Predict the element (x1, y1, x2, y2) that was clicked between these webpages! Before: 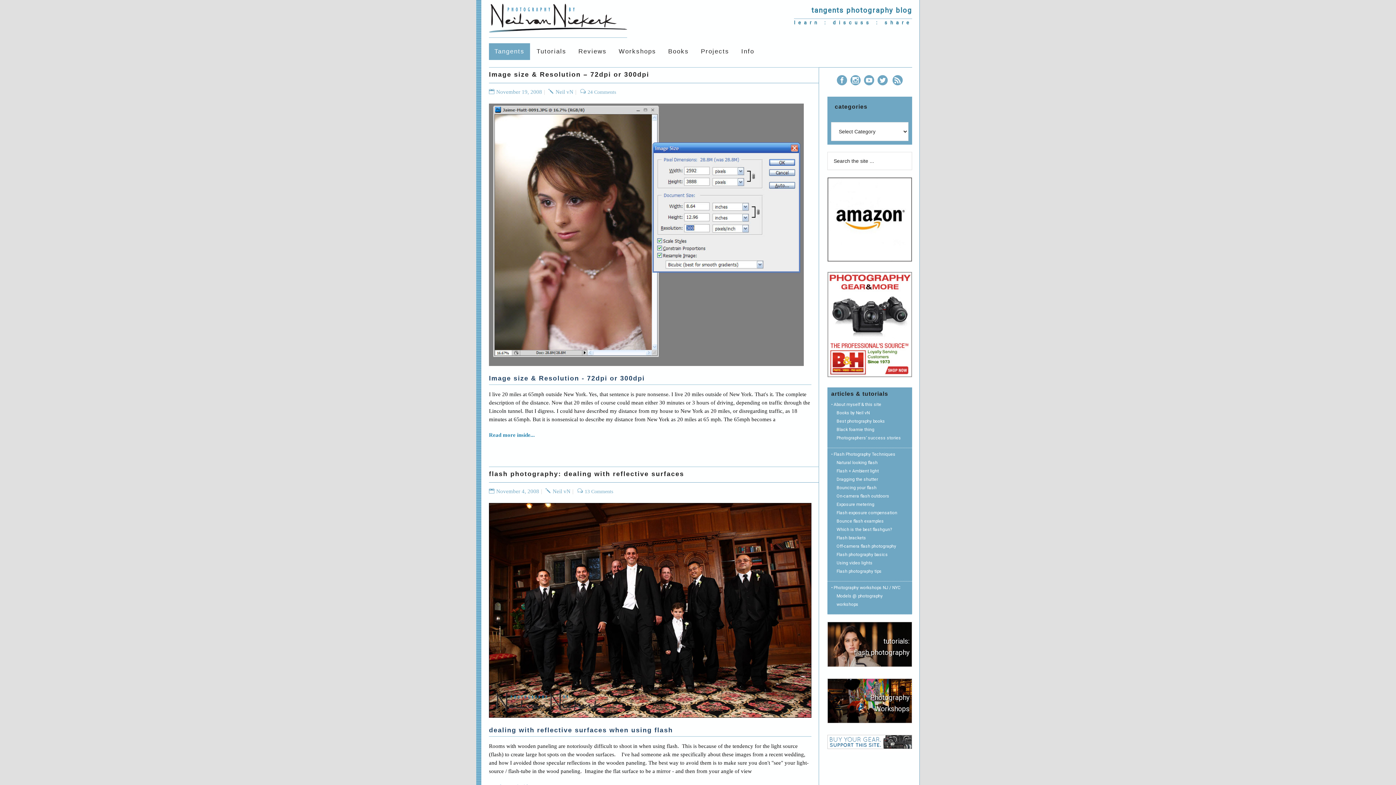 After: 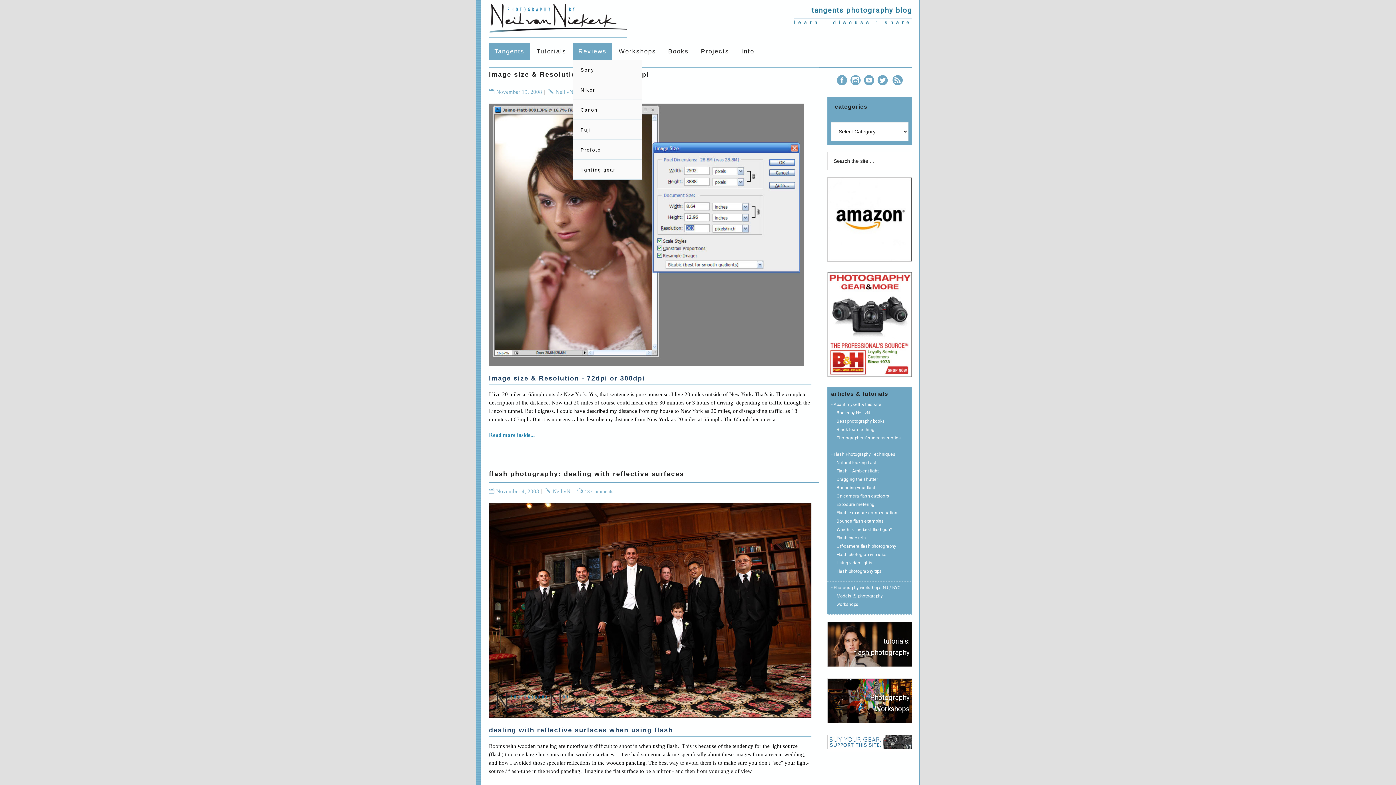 Action: bbox: (573, 43, 612, 60) label: Reviews